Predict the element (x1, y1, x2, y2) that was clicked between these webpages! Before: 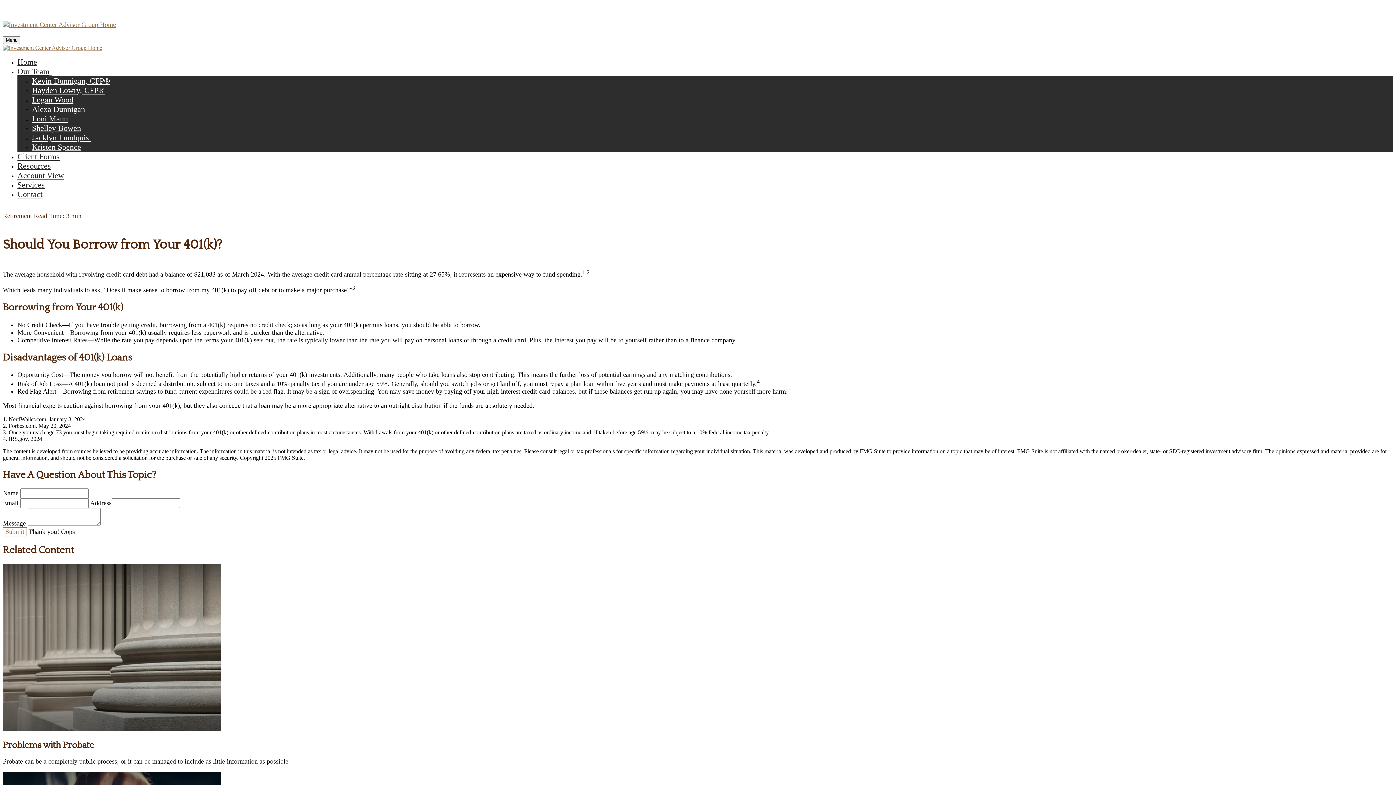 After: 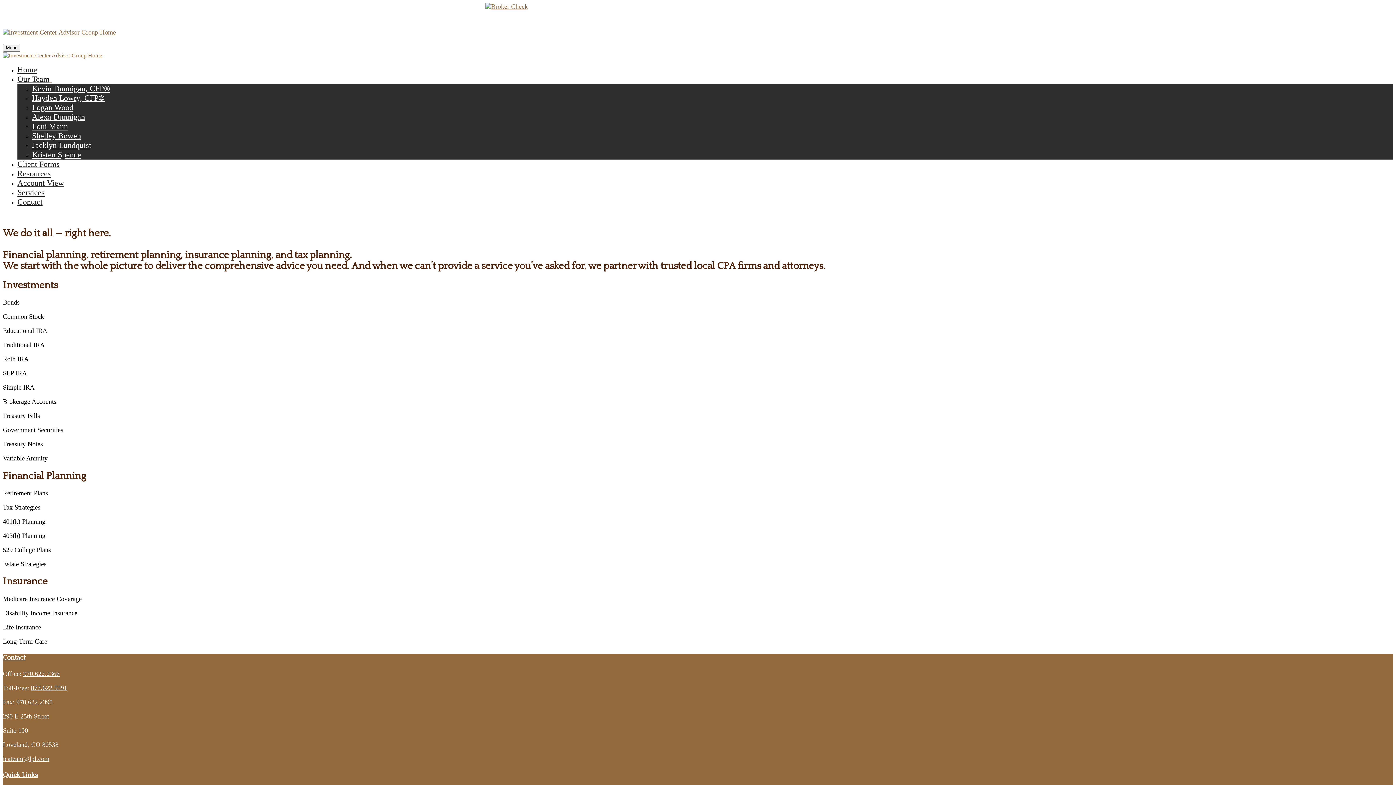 Action: bbox: (17, 180, 44, 189) label: Services